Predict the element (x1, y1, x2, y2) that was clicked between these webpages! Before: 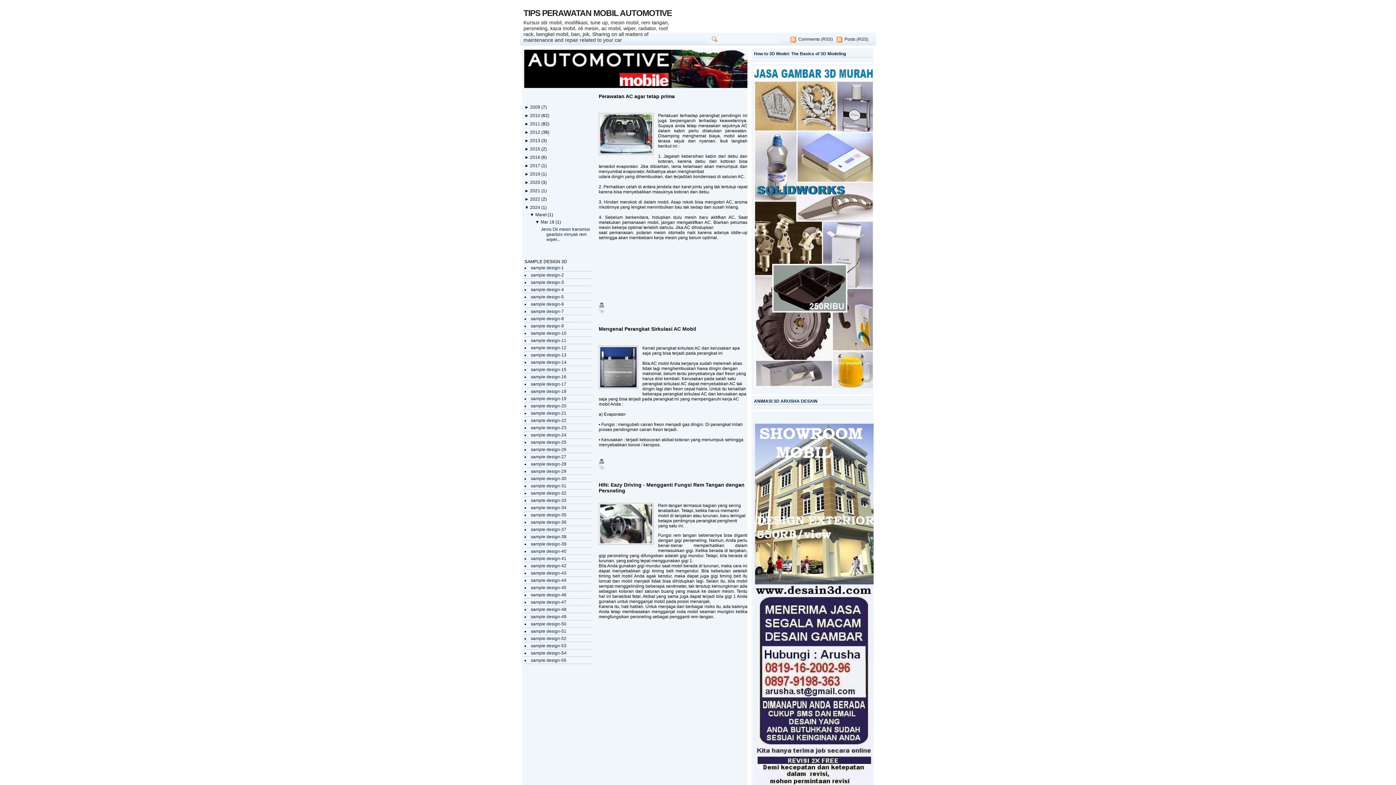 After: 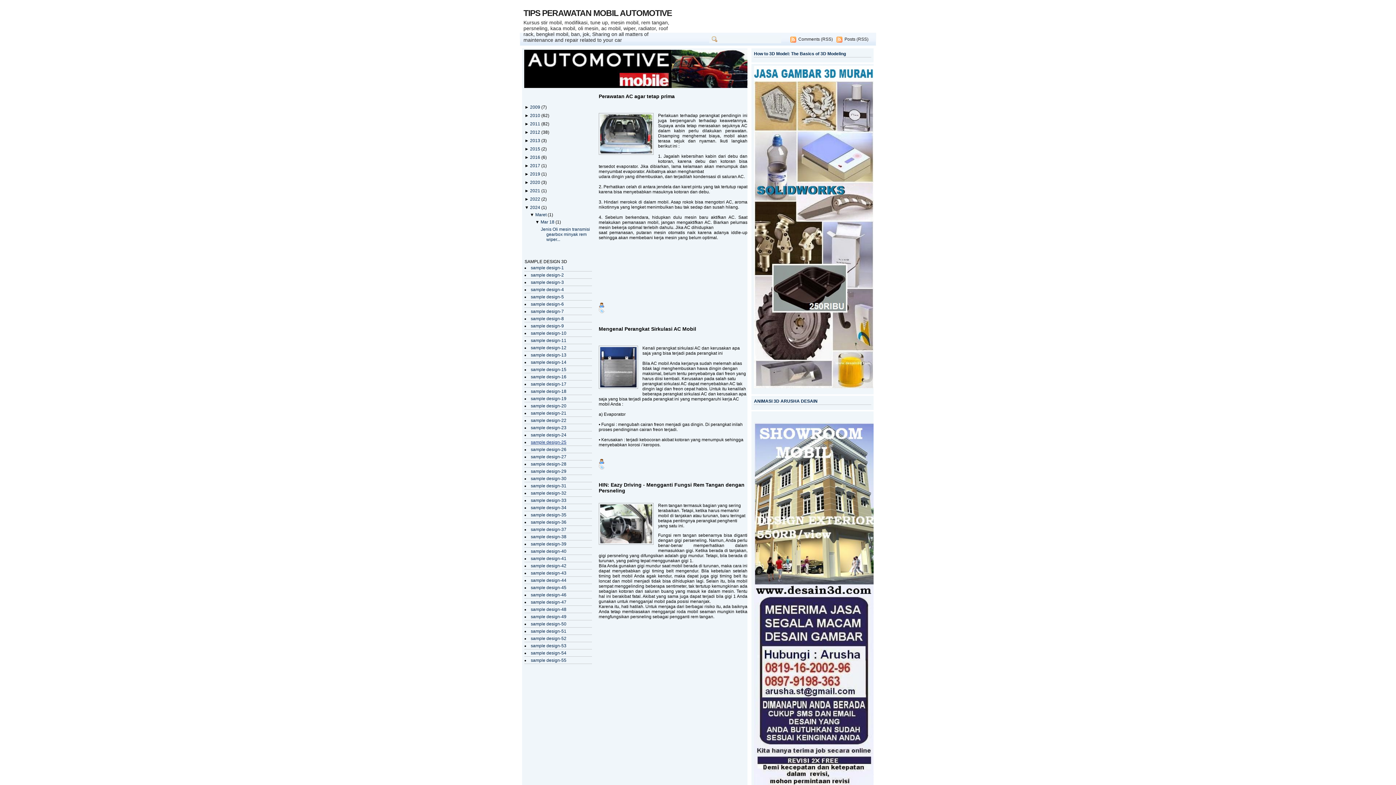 Action: label: sample design-25 bbox: (530, 440, 566, 445)